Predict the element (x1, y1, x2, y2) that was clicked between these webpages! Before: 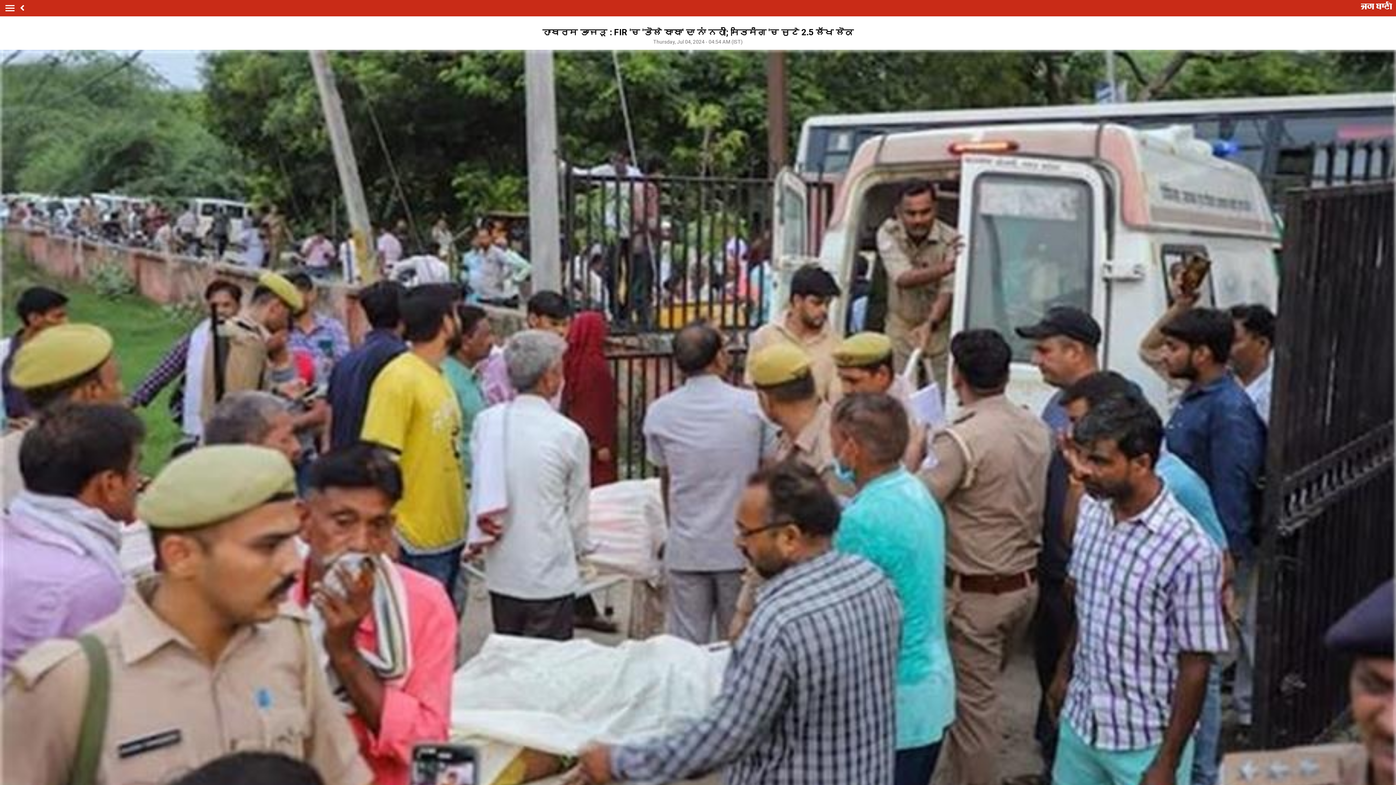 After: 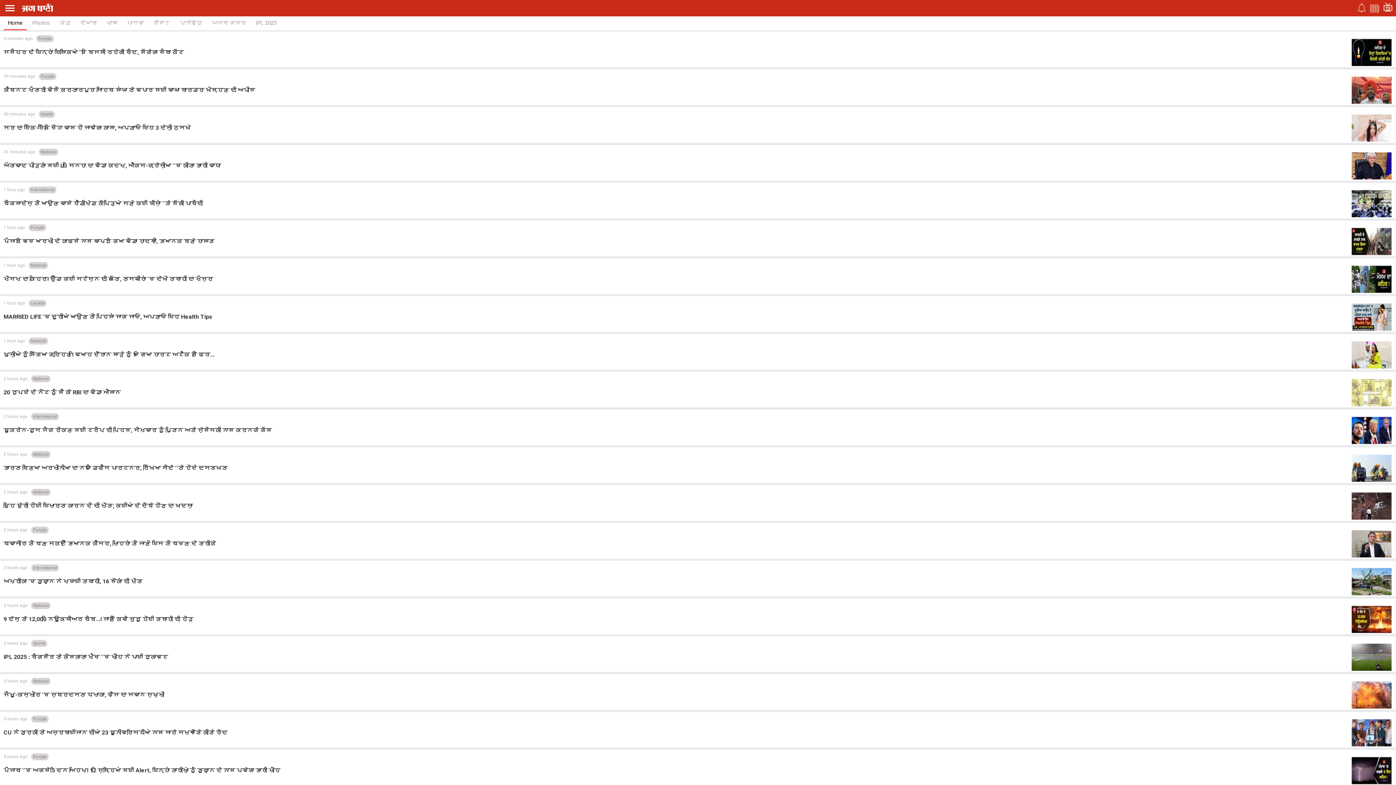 Action: bbox: (1361, 1, 1392, 10)